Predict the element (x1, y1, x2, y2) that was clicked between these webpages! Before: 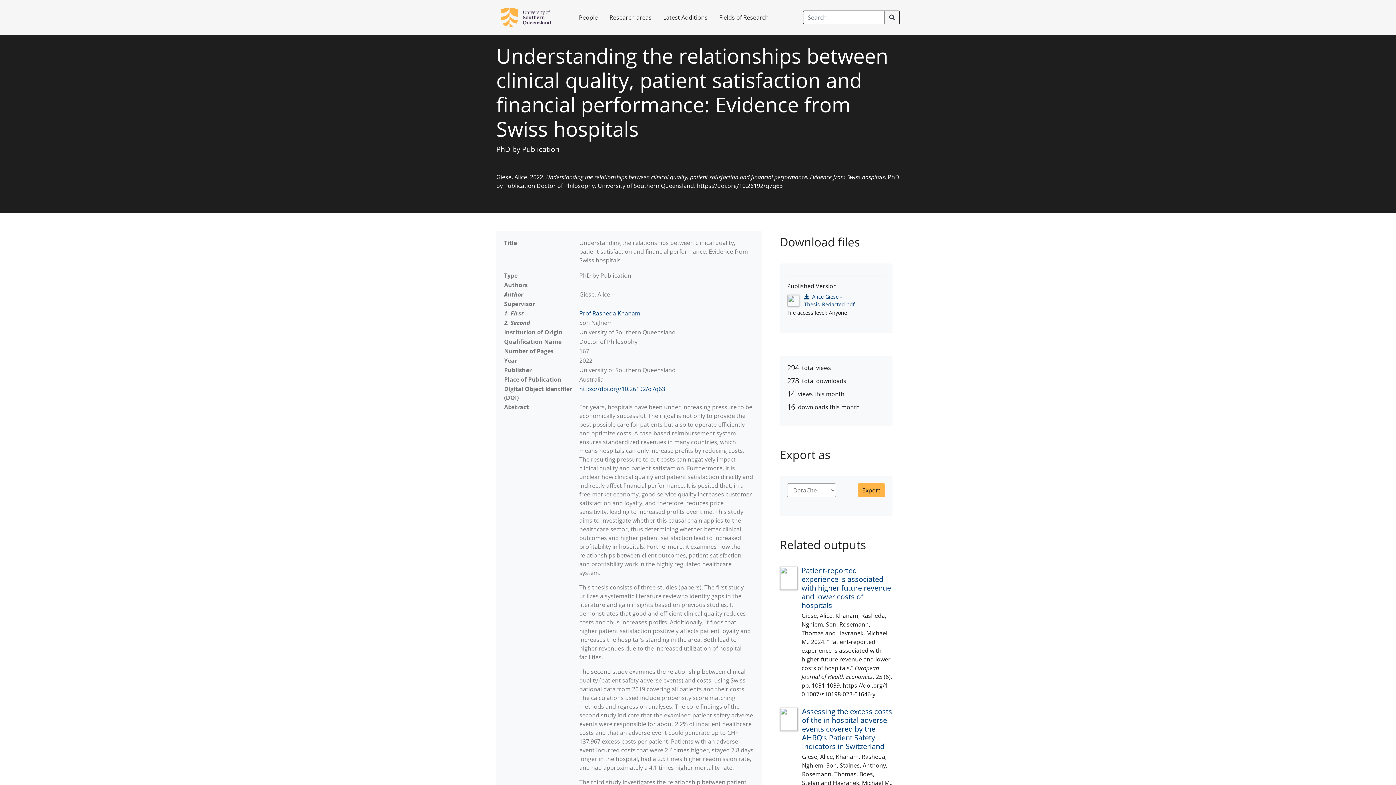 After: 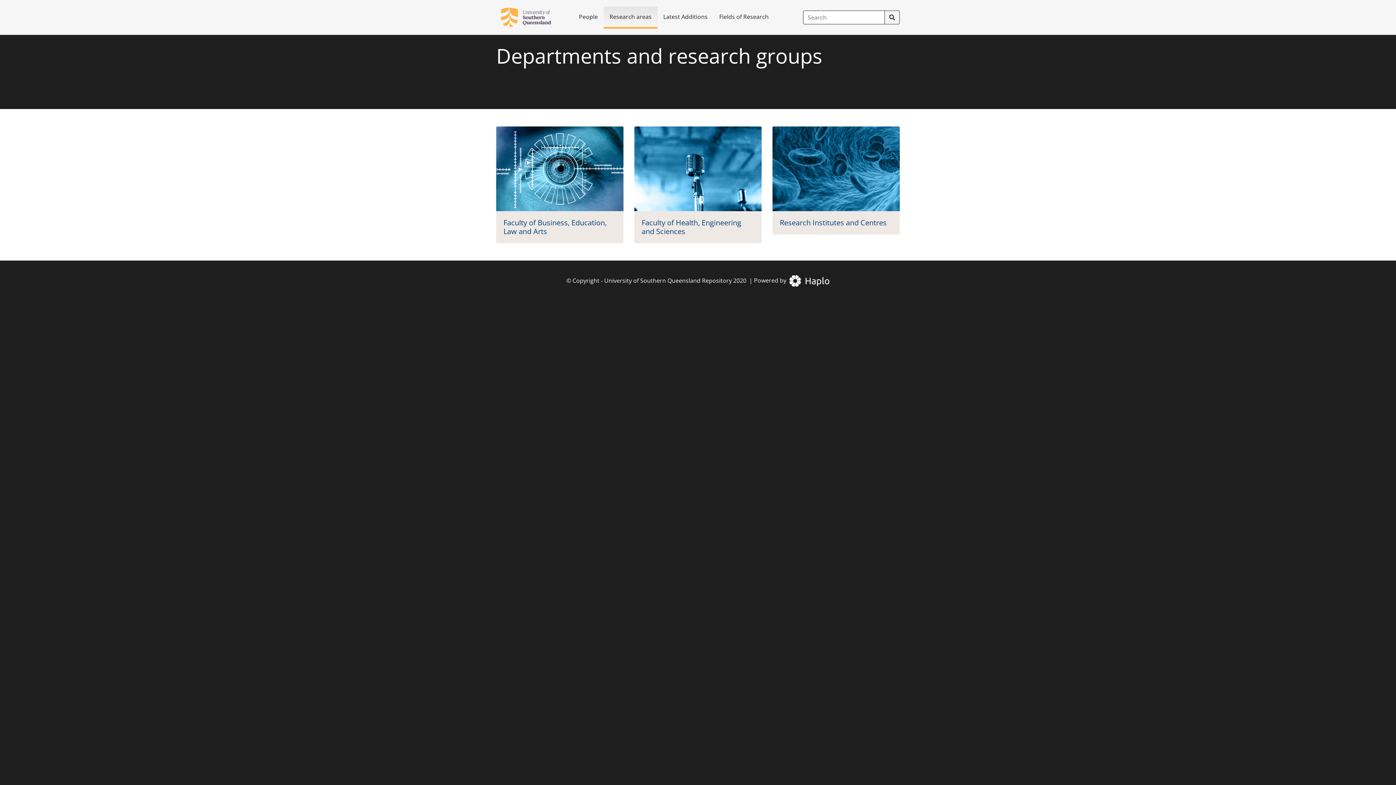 Action: bbox: (603, 7, 657, 27) label: Research areas